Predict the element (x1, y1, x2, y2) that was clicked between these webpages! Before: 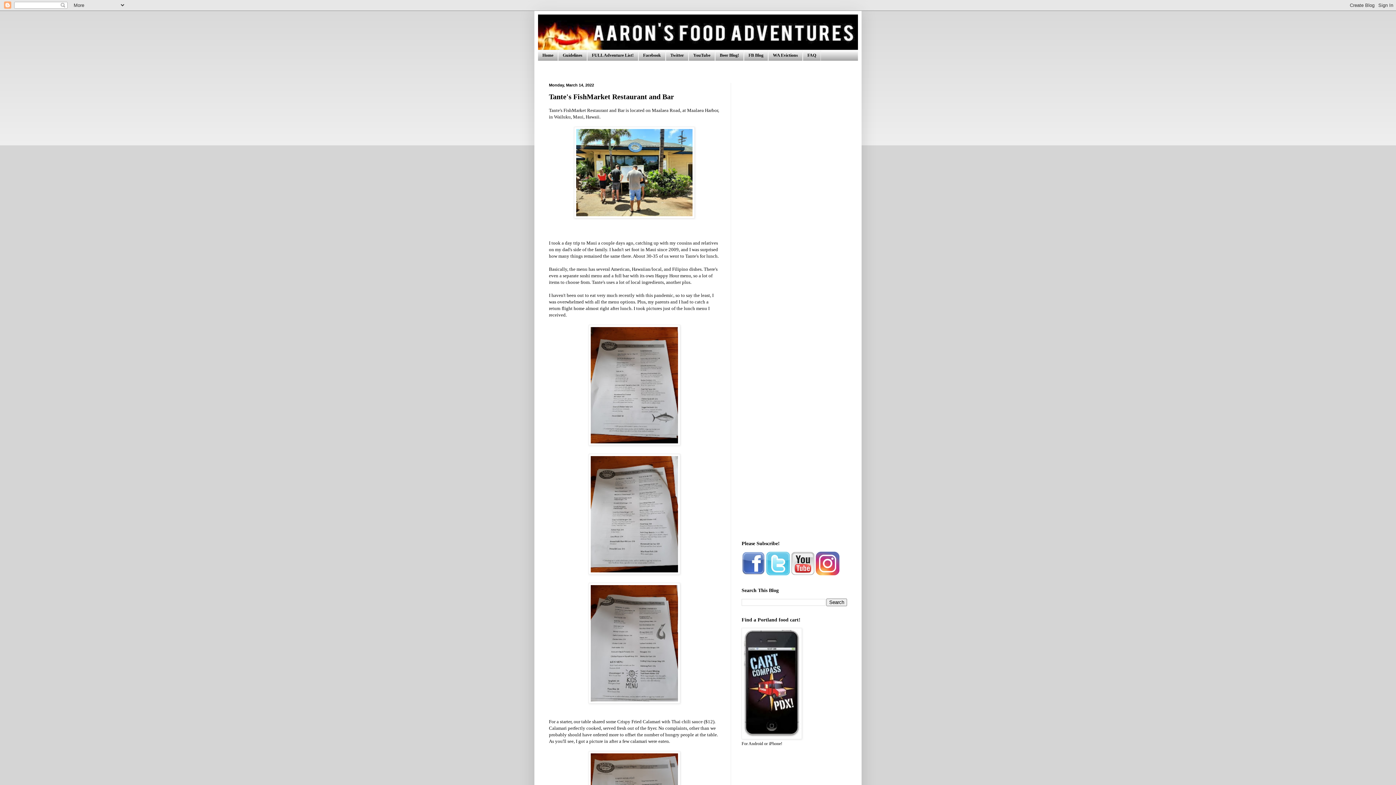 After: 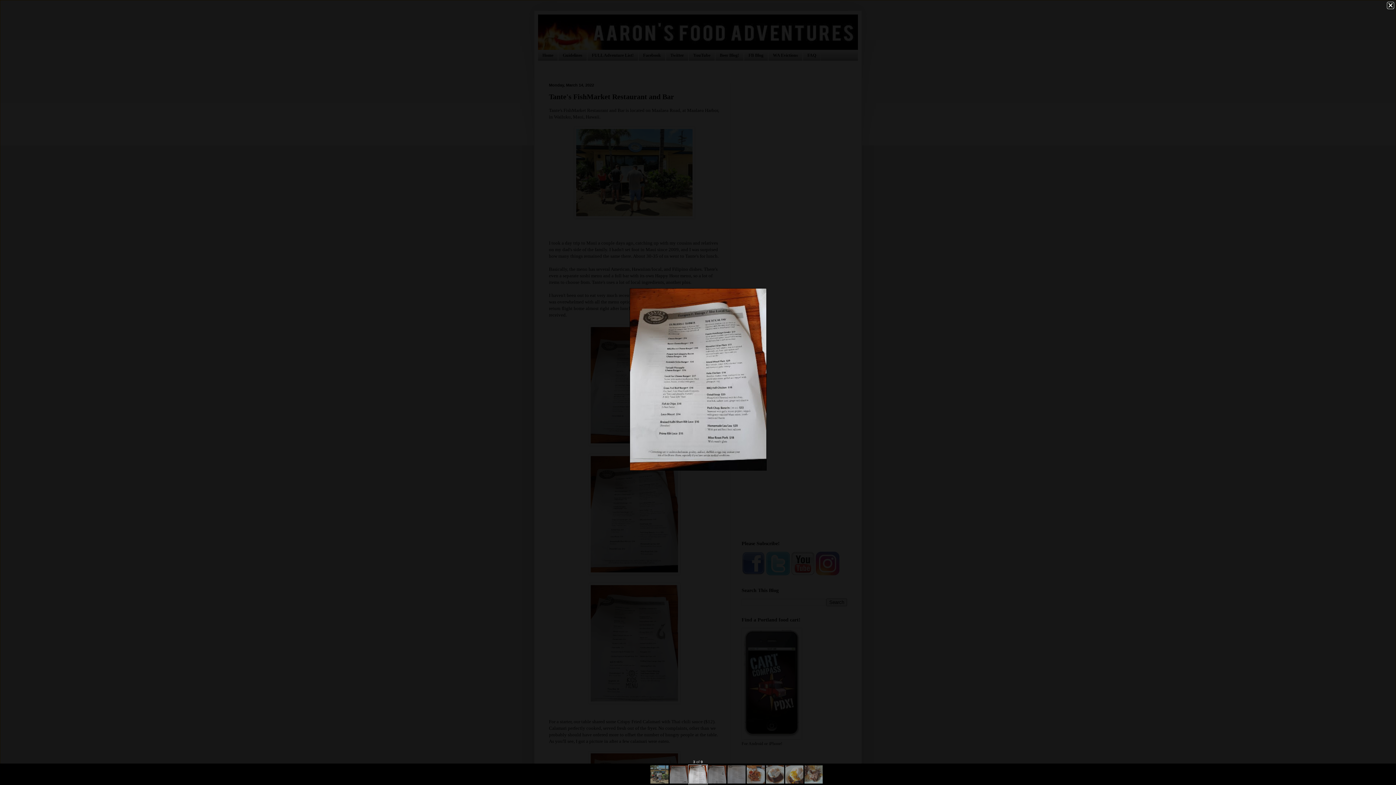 Action: bbox: (588, 570, 680, 575)